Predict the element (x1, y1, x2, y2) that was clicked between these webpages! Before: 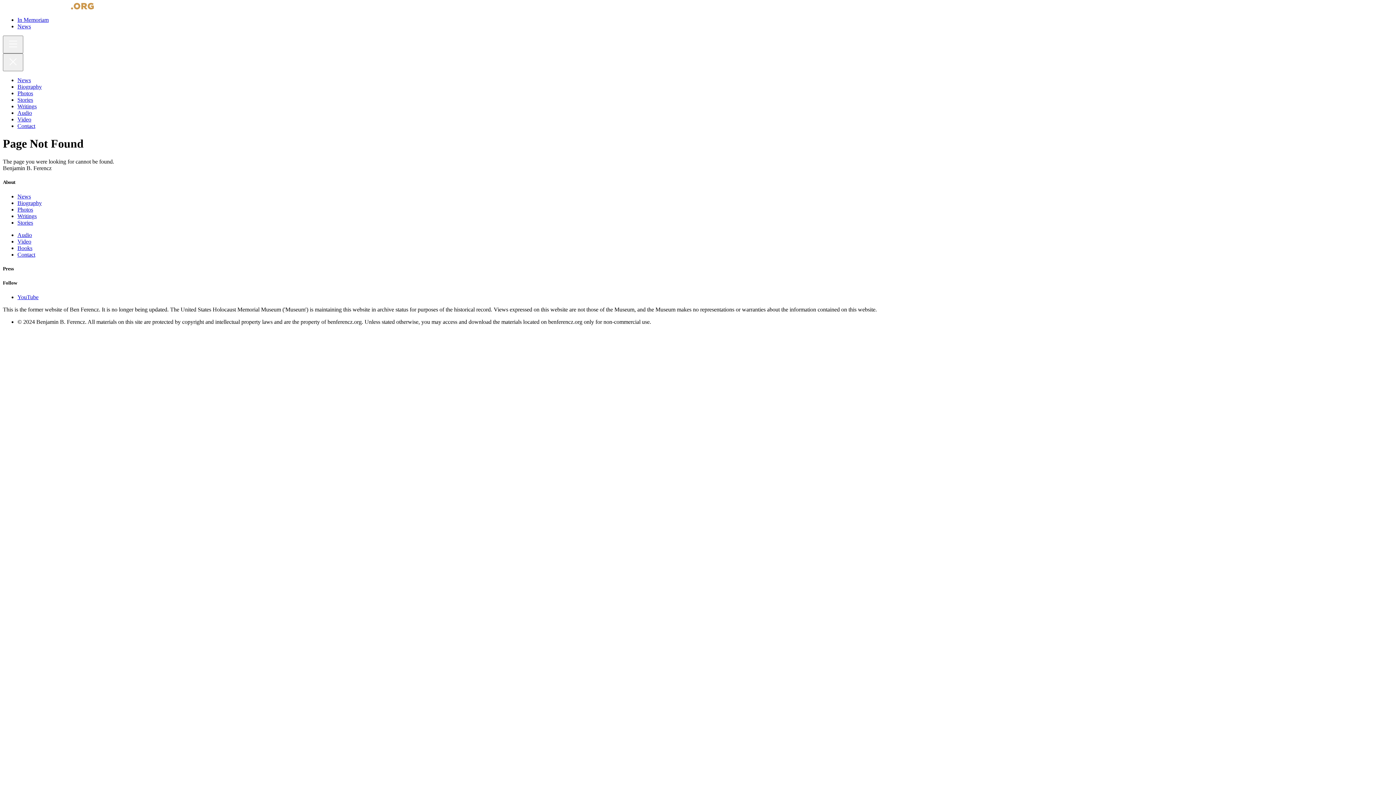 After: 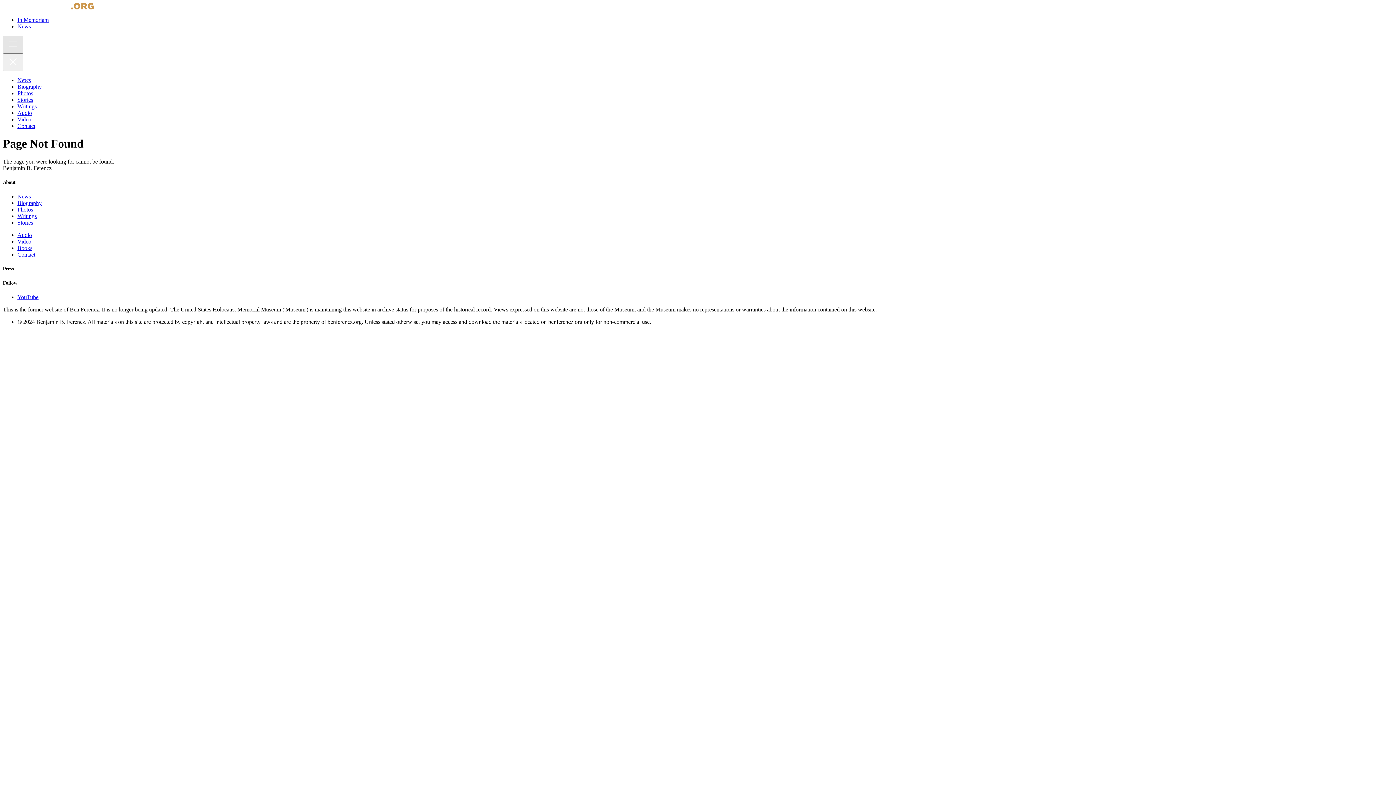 Action: bbox: (2, 35, 23, 53)